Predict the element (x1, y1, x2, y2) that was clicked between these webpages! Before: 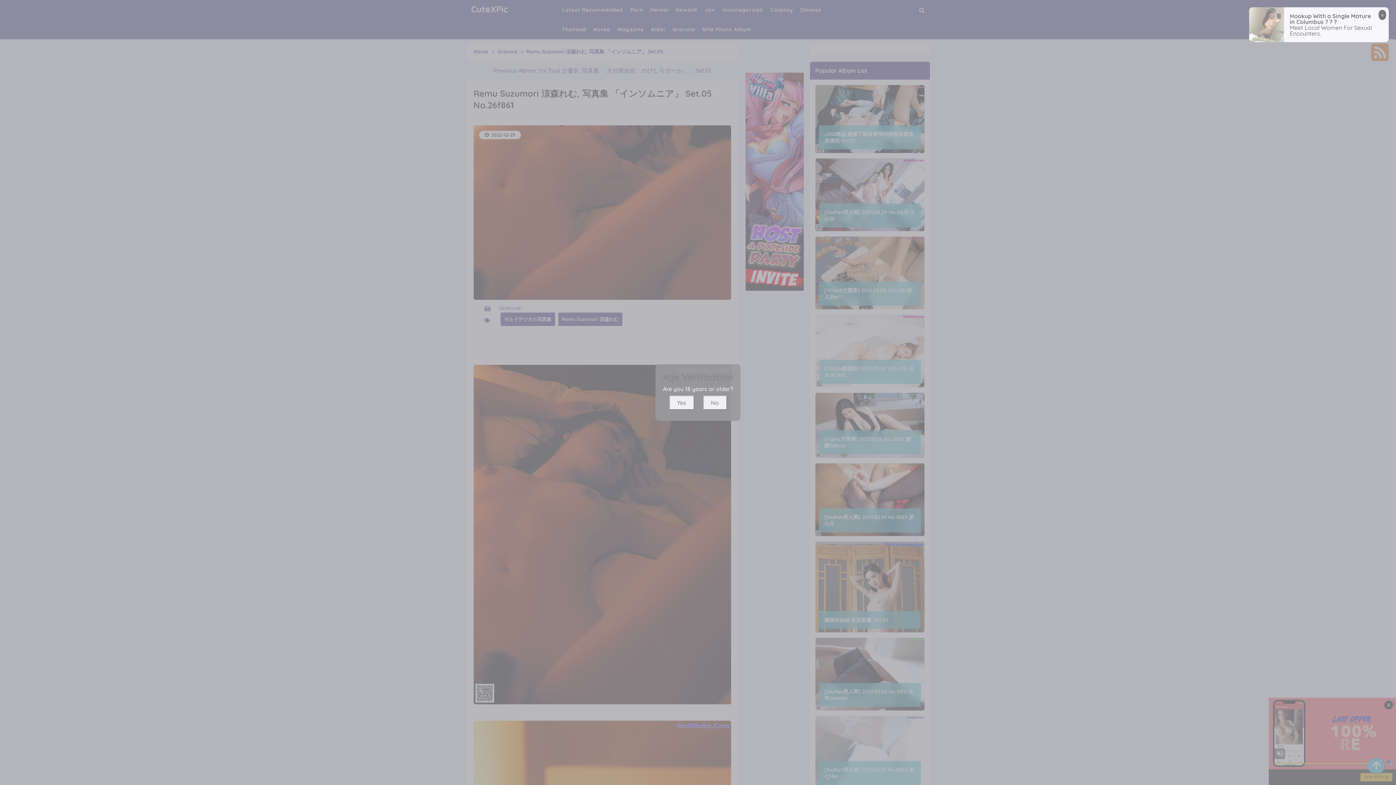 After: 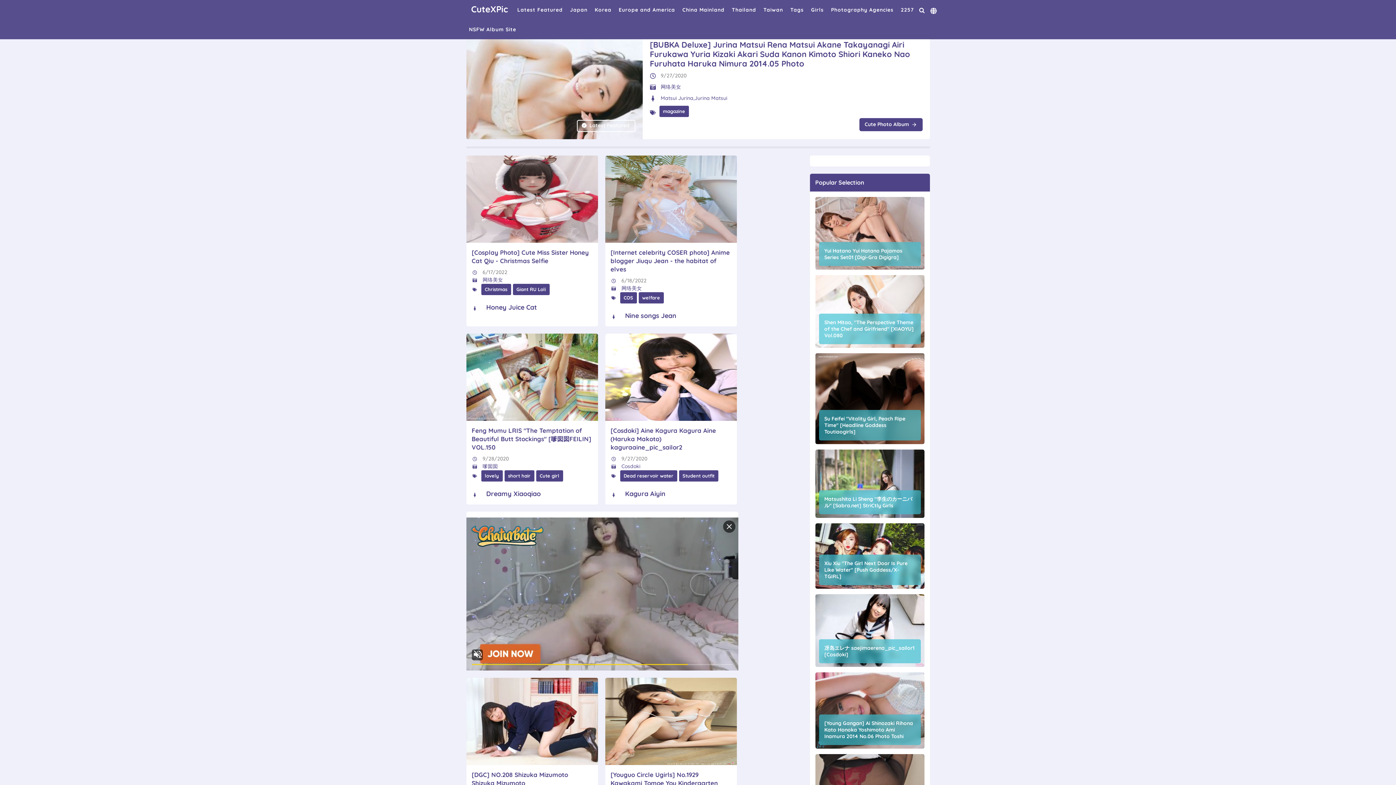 Action: bbox: (703, 395, 727, 410) label: No